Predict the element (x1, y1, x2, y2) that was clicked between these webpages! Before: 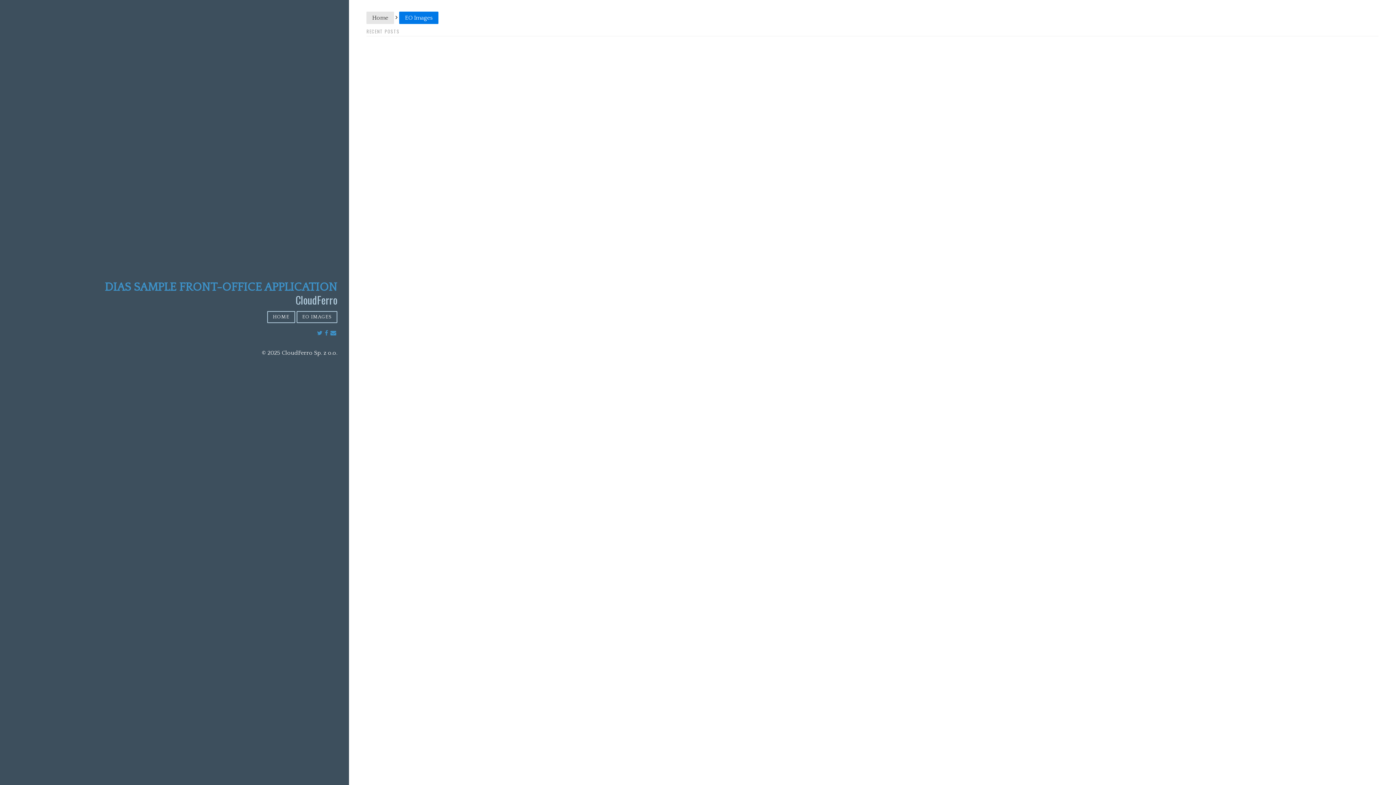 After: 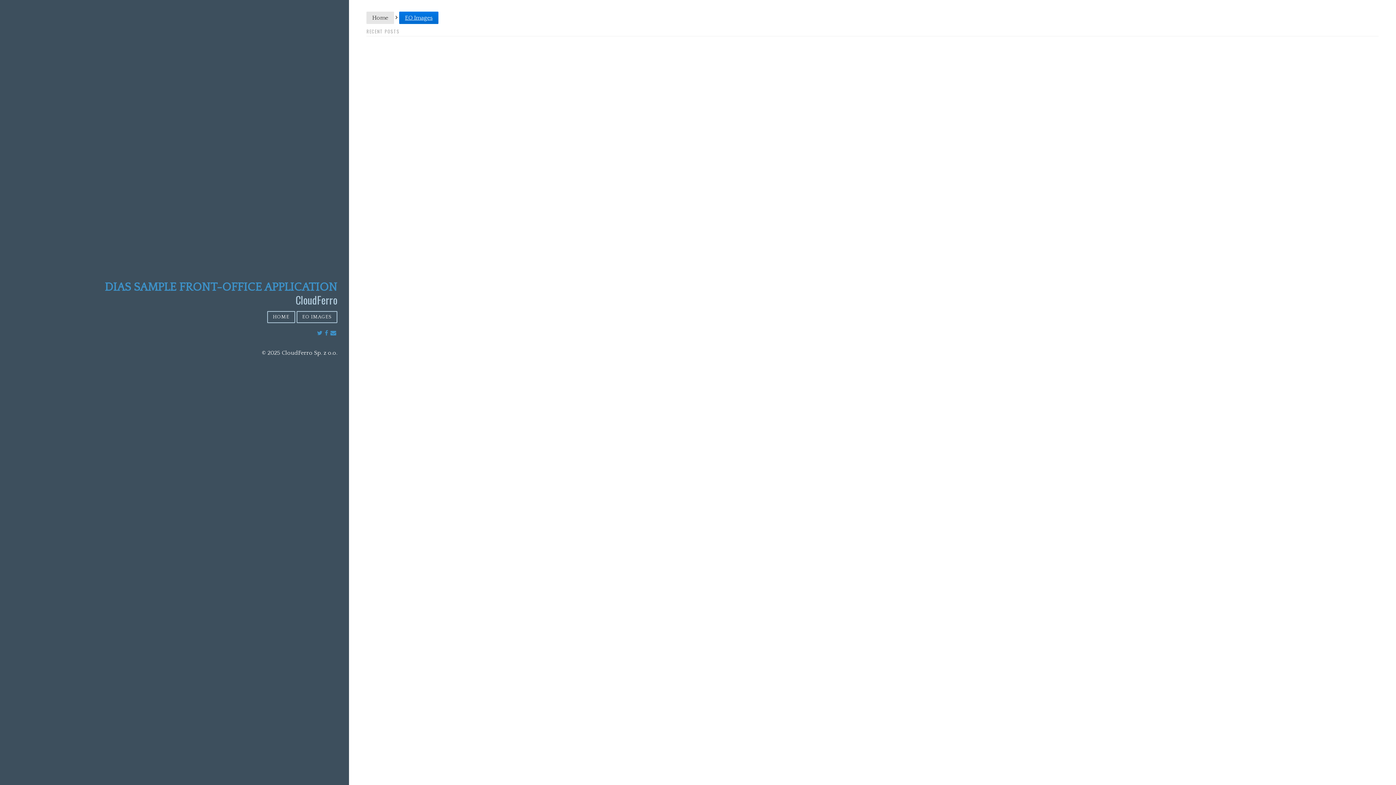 Action: label: EO Images bbox: (399, 11, 438, 24)